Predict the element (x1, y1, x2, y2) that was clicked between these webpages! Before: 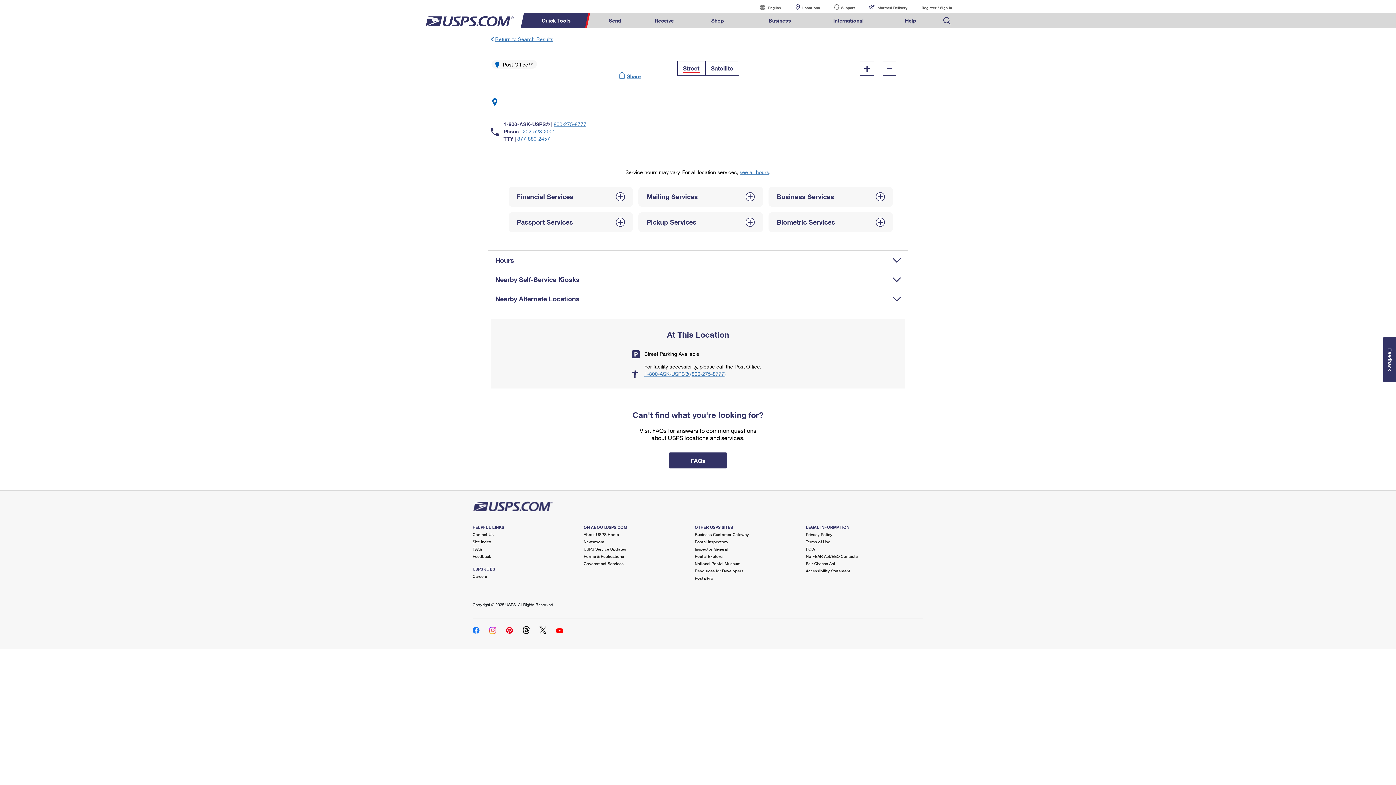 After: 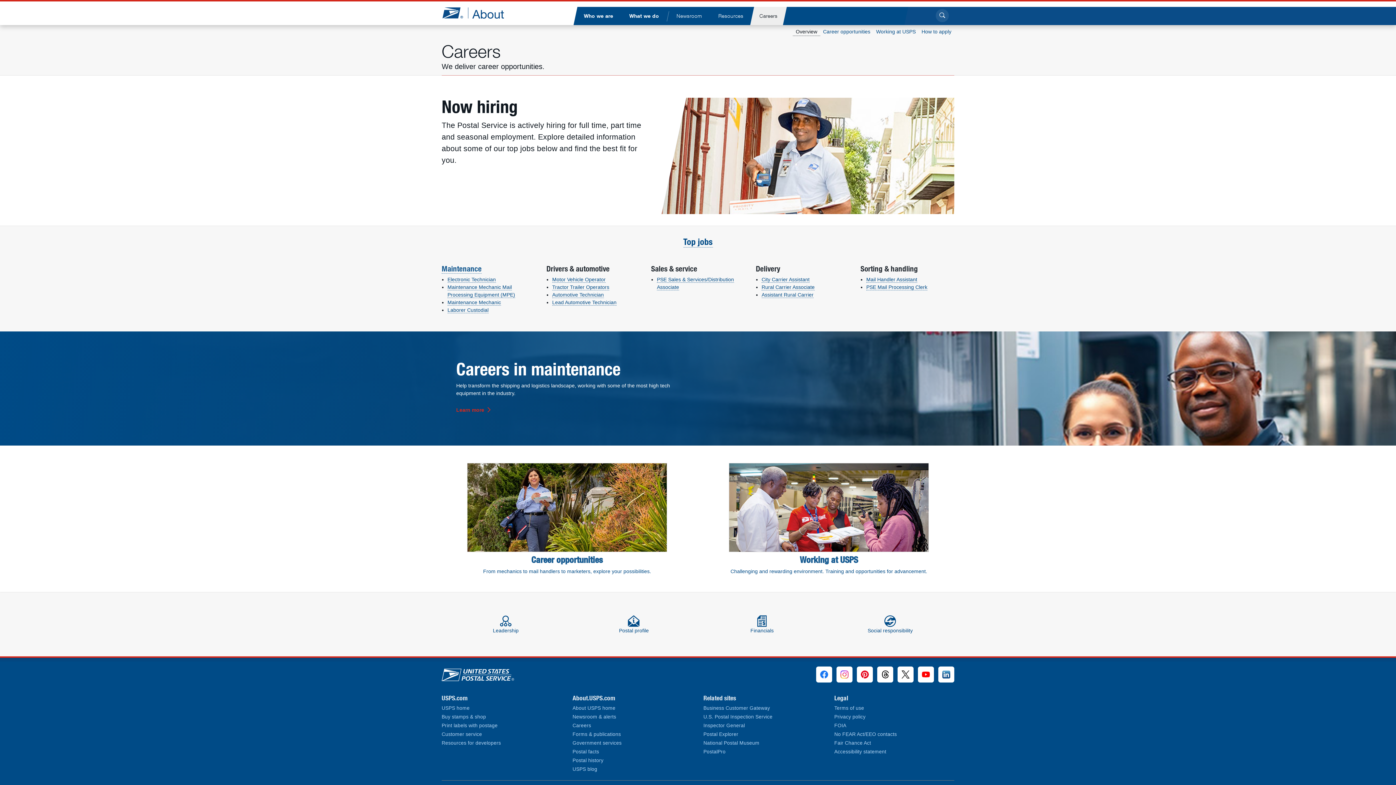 Action: label: Careers bbox: (472, 574, 487, 578)